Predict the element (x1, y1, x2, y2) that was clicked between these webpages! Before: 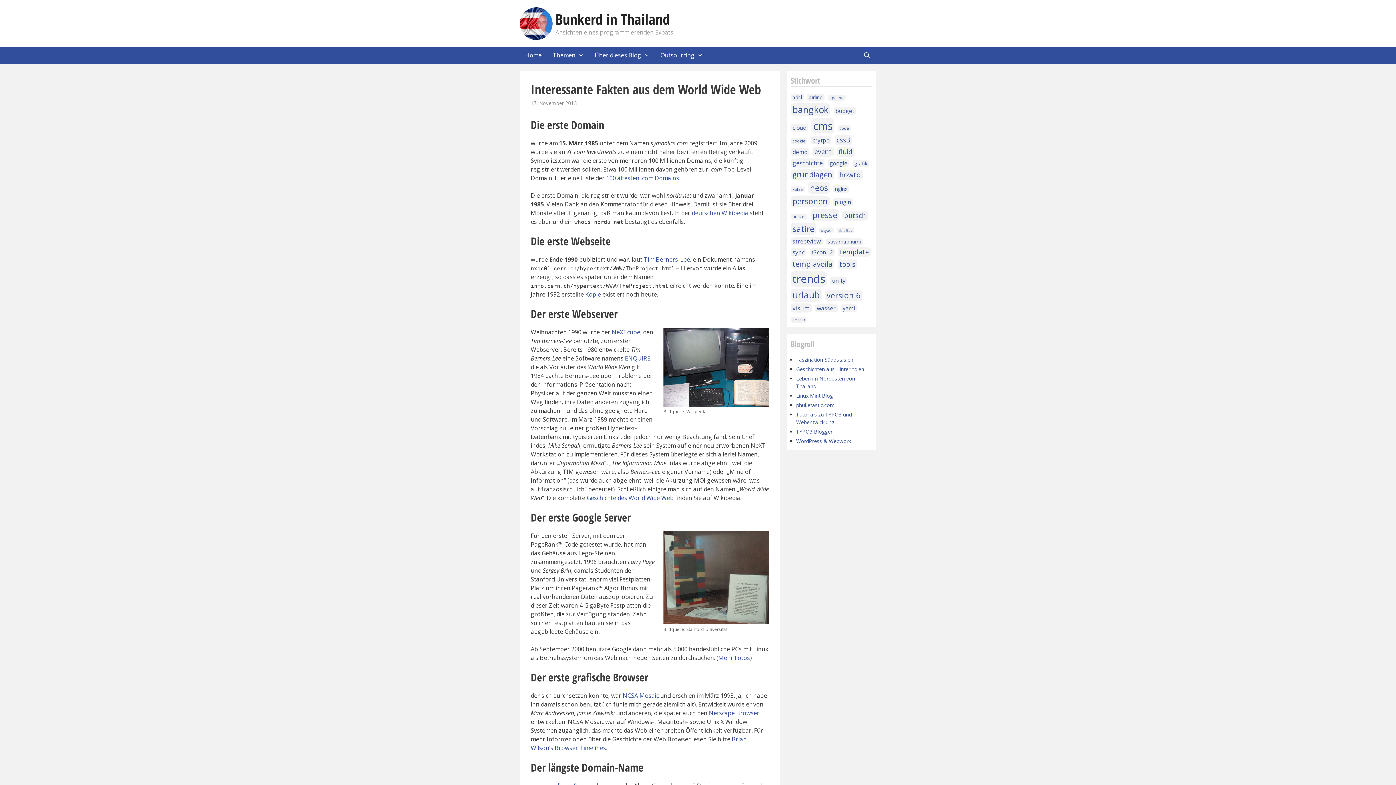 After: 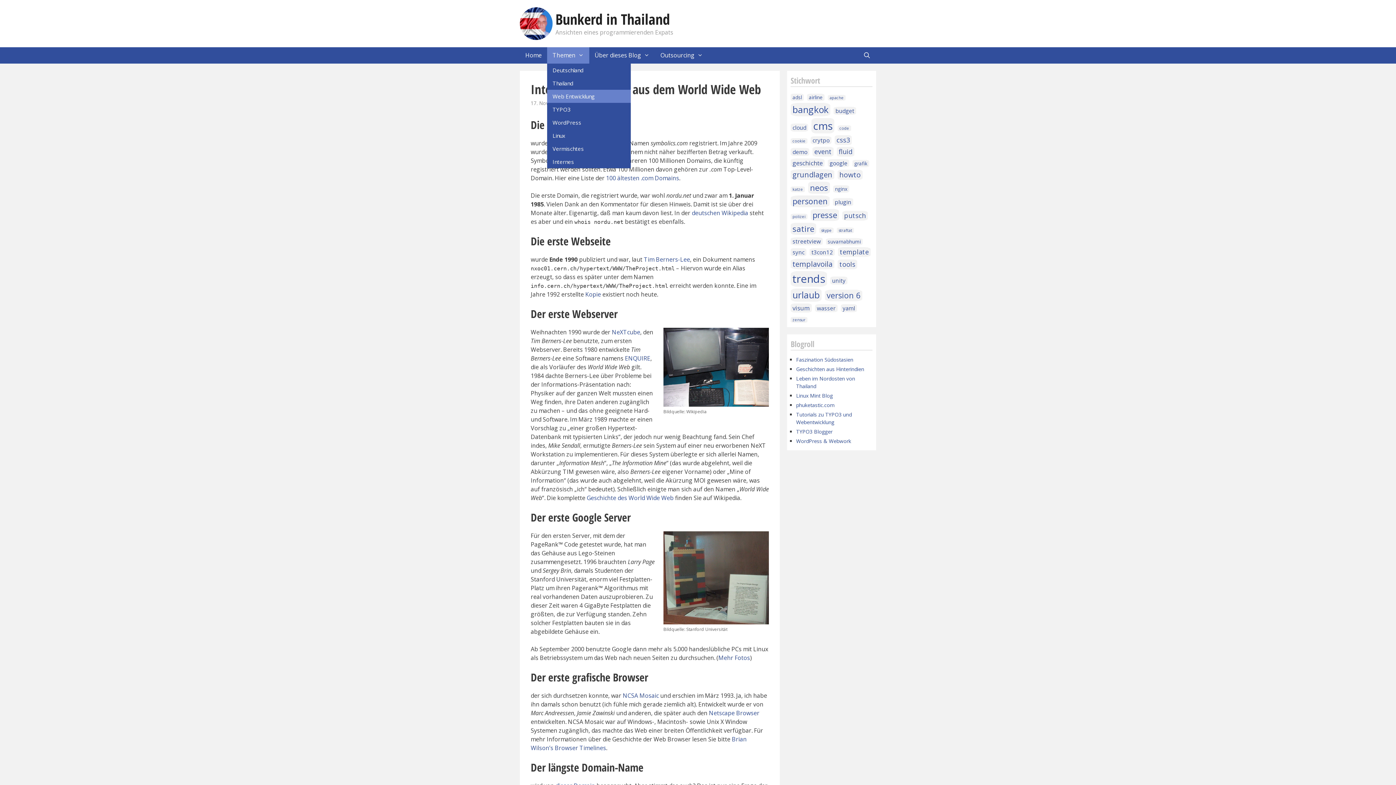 Action: label: Themen bbox: (547, 47, 589, 63)